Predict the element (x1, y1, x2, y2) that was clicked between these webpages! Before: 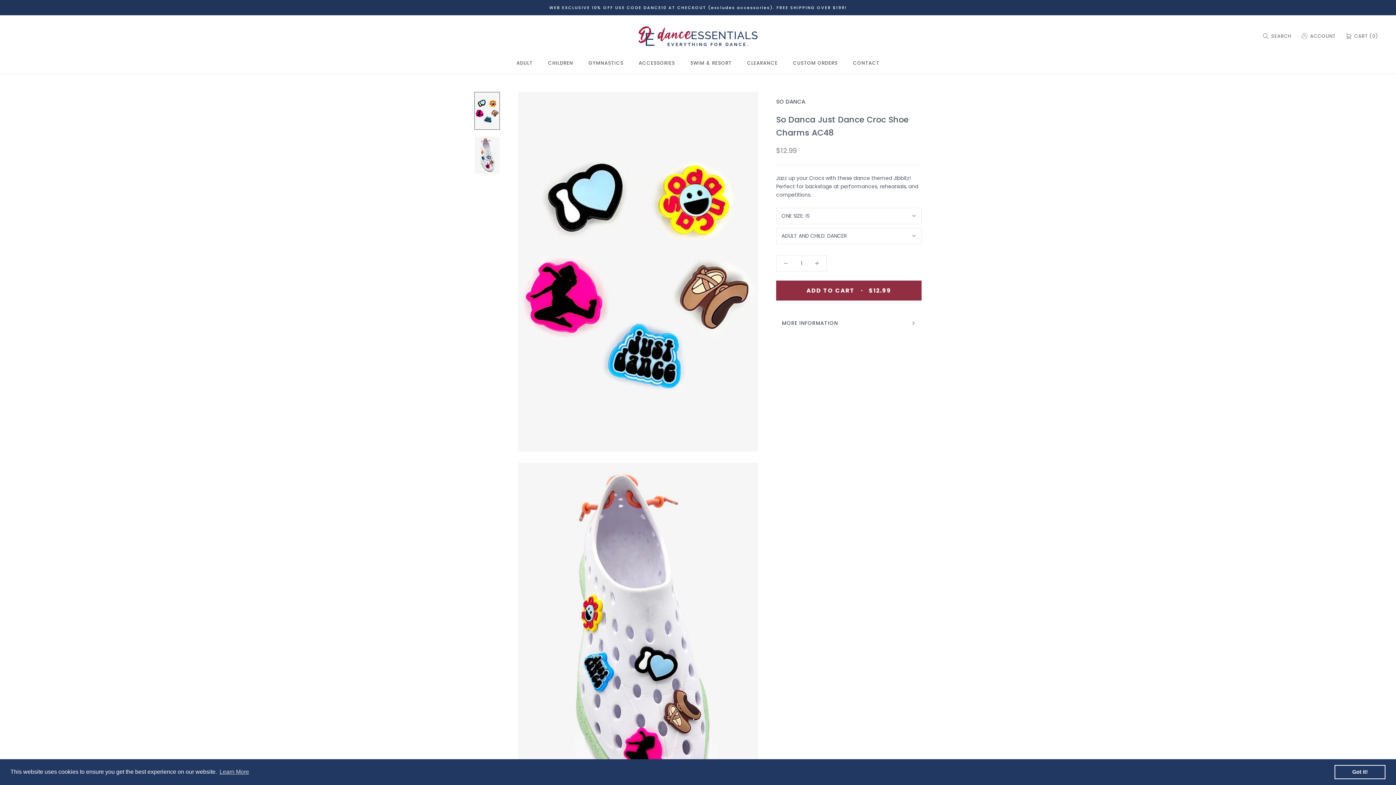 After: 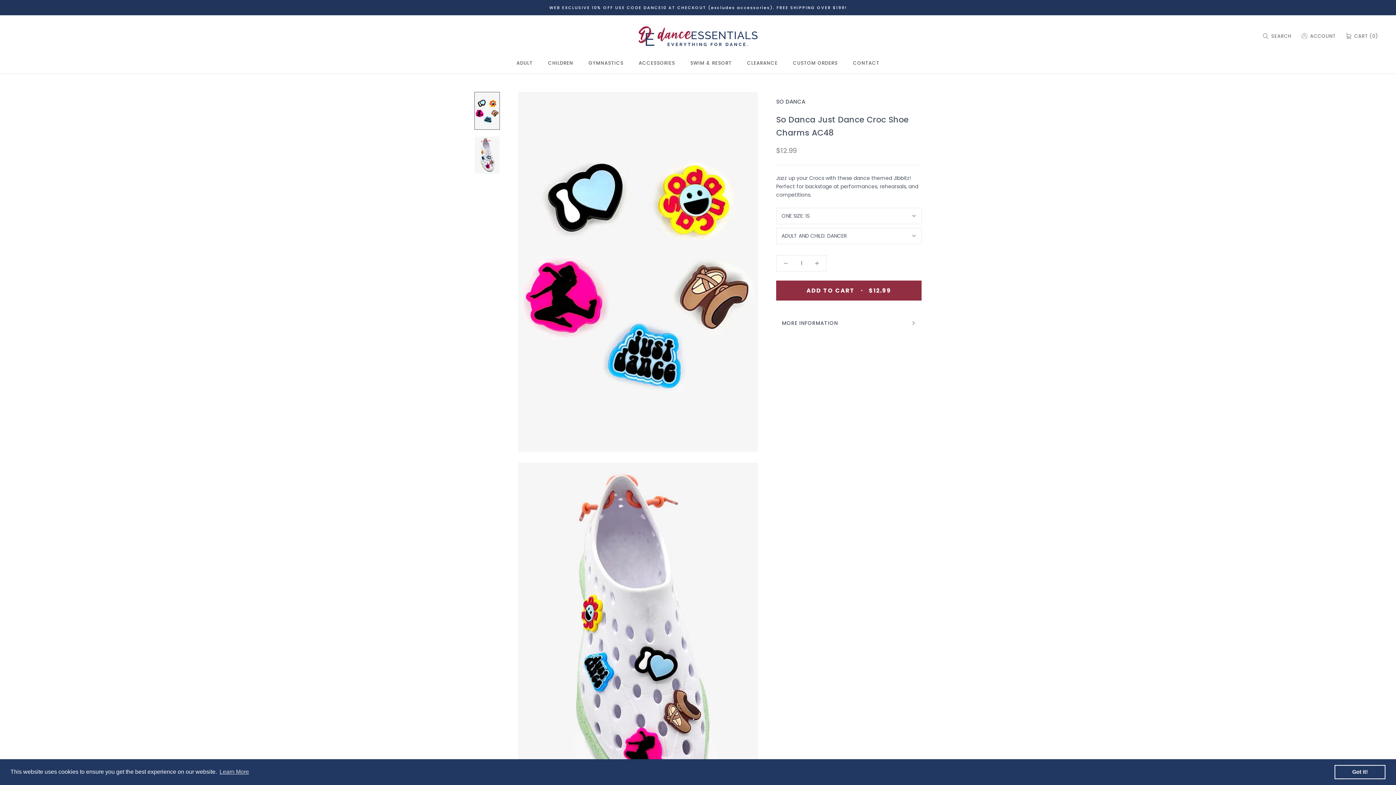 Action: bbox: (1334, 765, 1385, 779) label: dismiss cookie message